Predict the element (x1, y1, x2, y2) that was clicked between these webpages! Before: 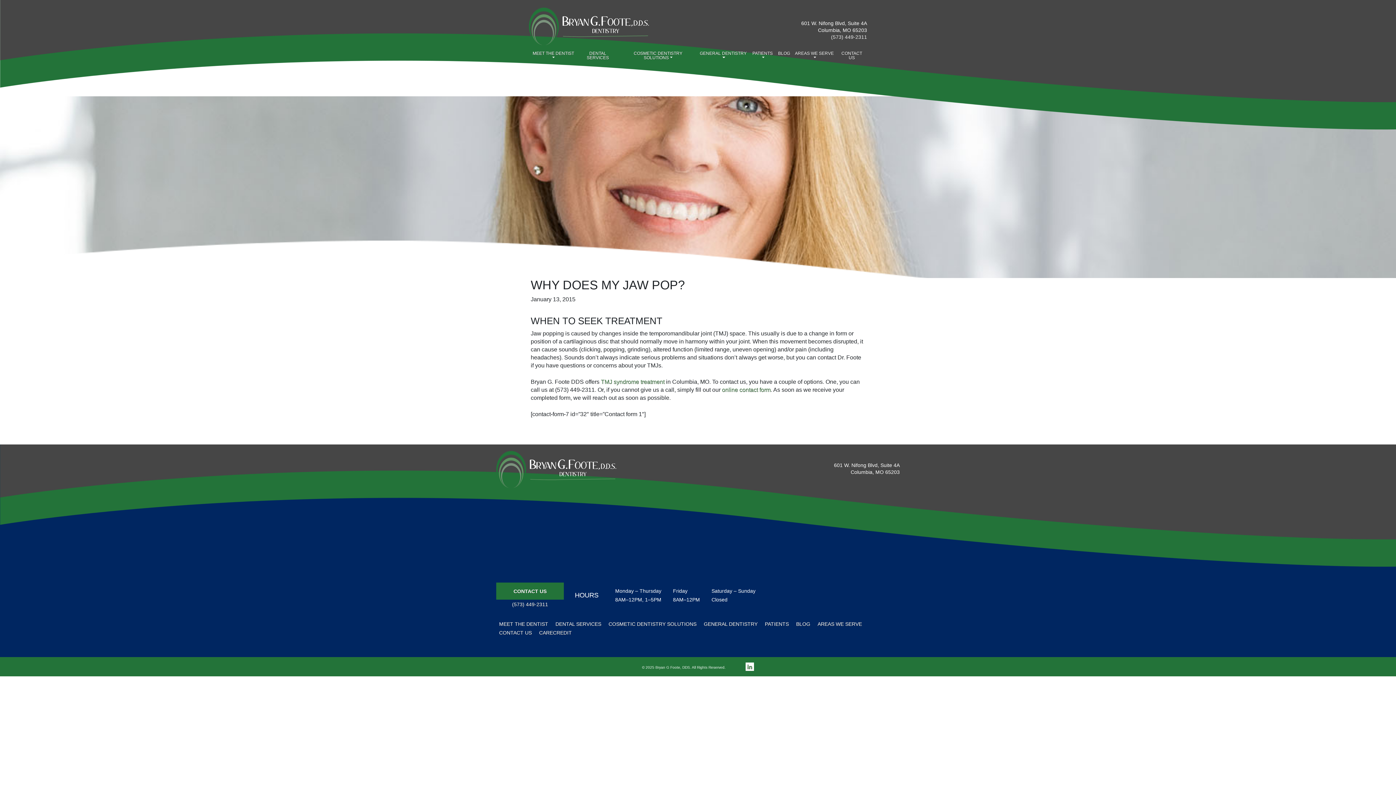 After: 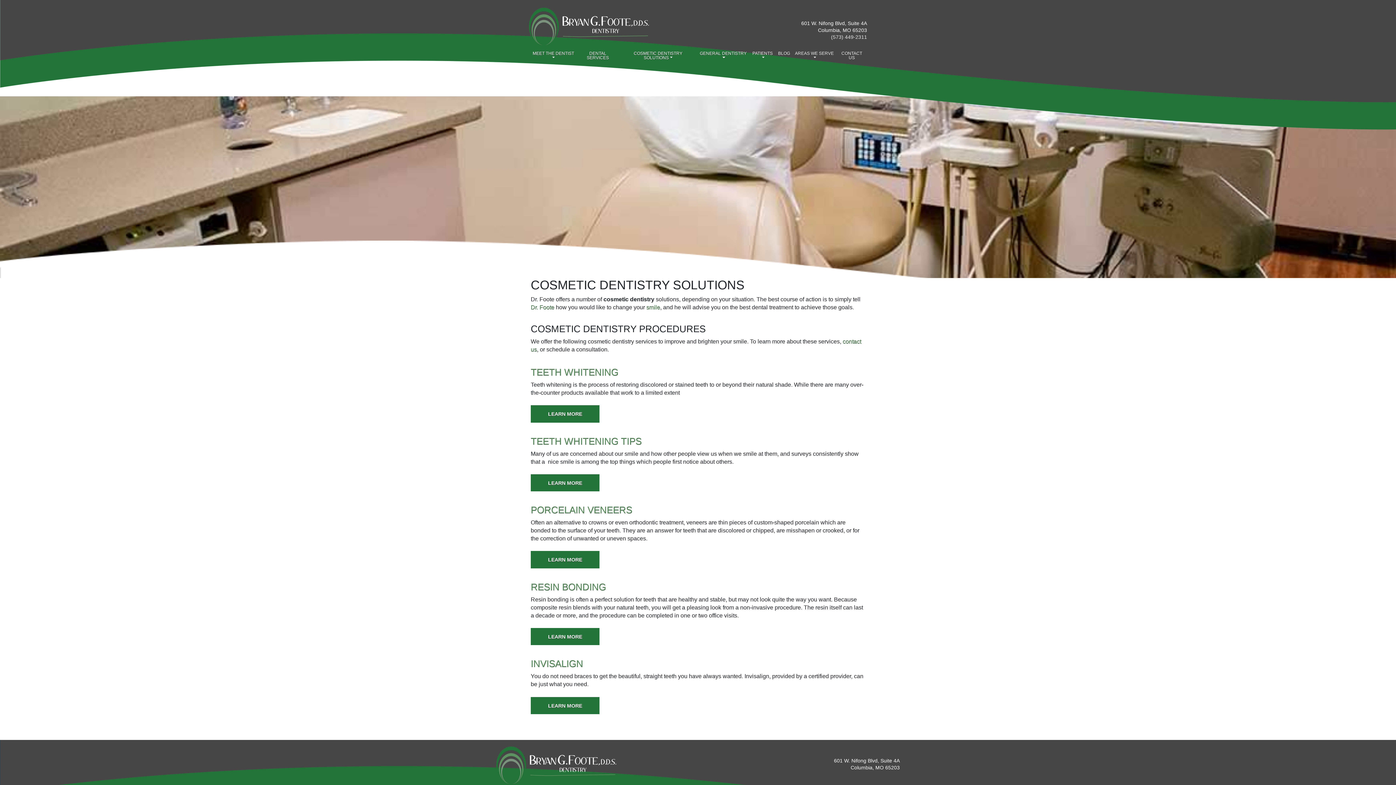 Action: bbox: (605, 621, 699, 627) label: COSMETIC DENTISTRY SOLUTIONS